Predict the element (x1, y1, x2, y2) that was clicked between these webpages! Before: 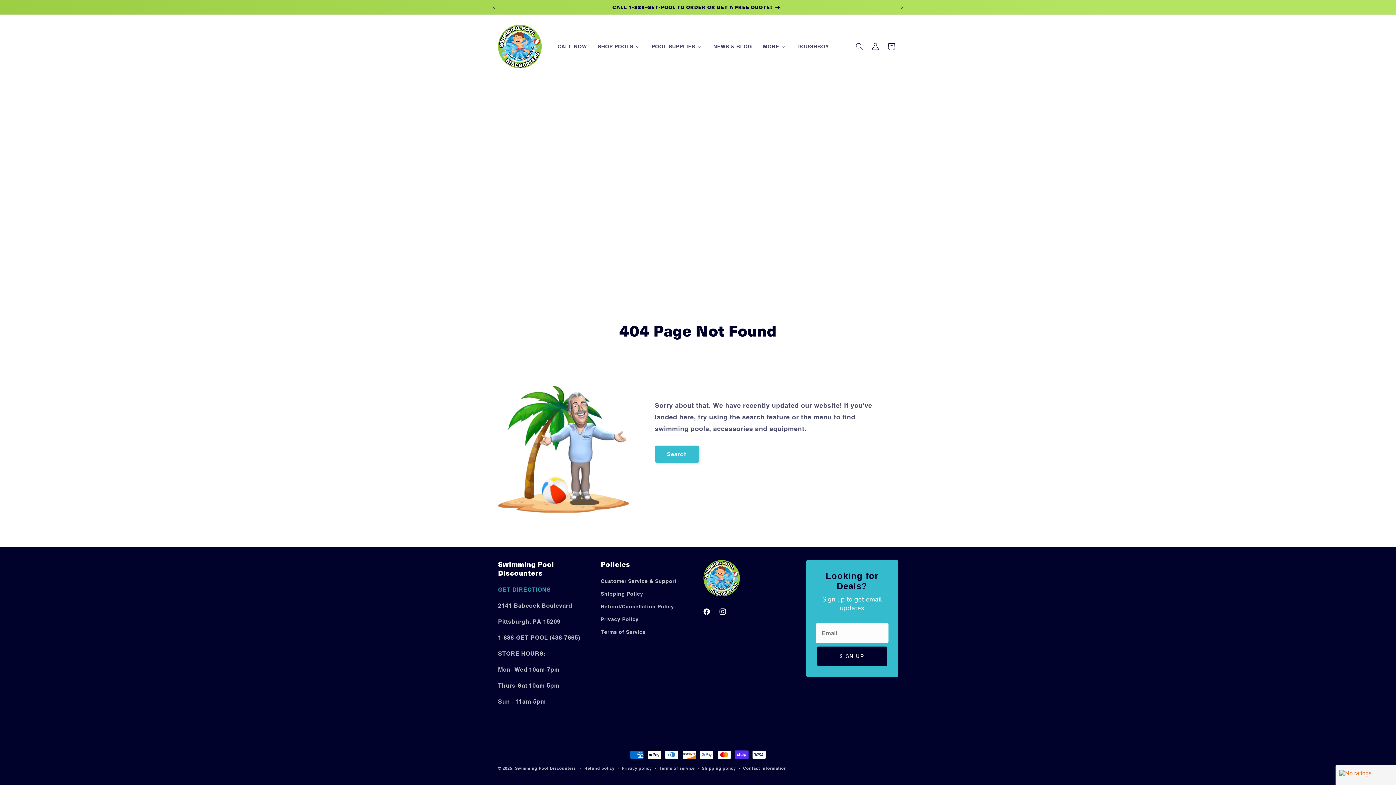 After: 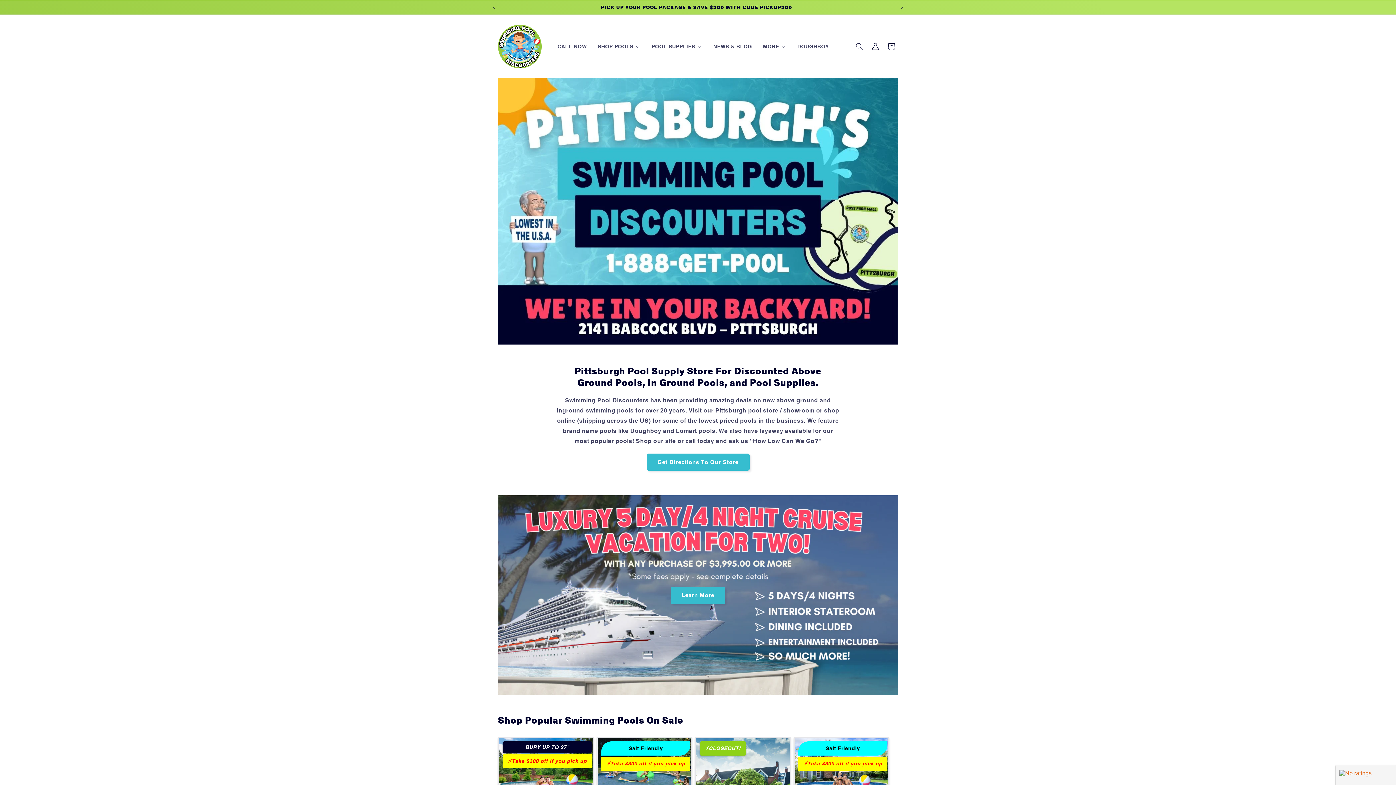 Action: bbox: (495, 21, 544, 70)